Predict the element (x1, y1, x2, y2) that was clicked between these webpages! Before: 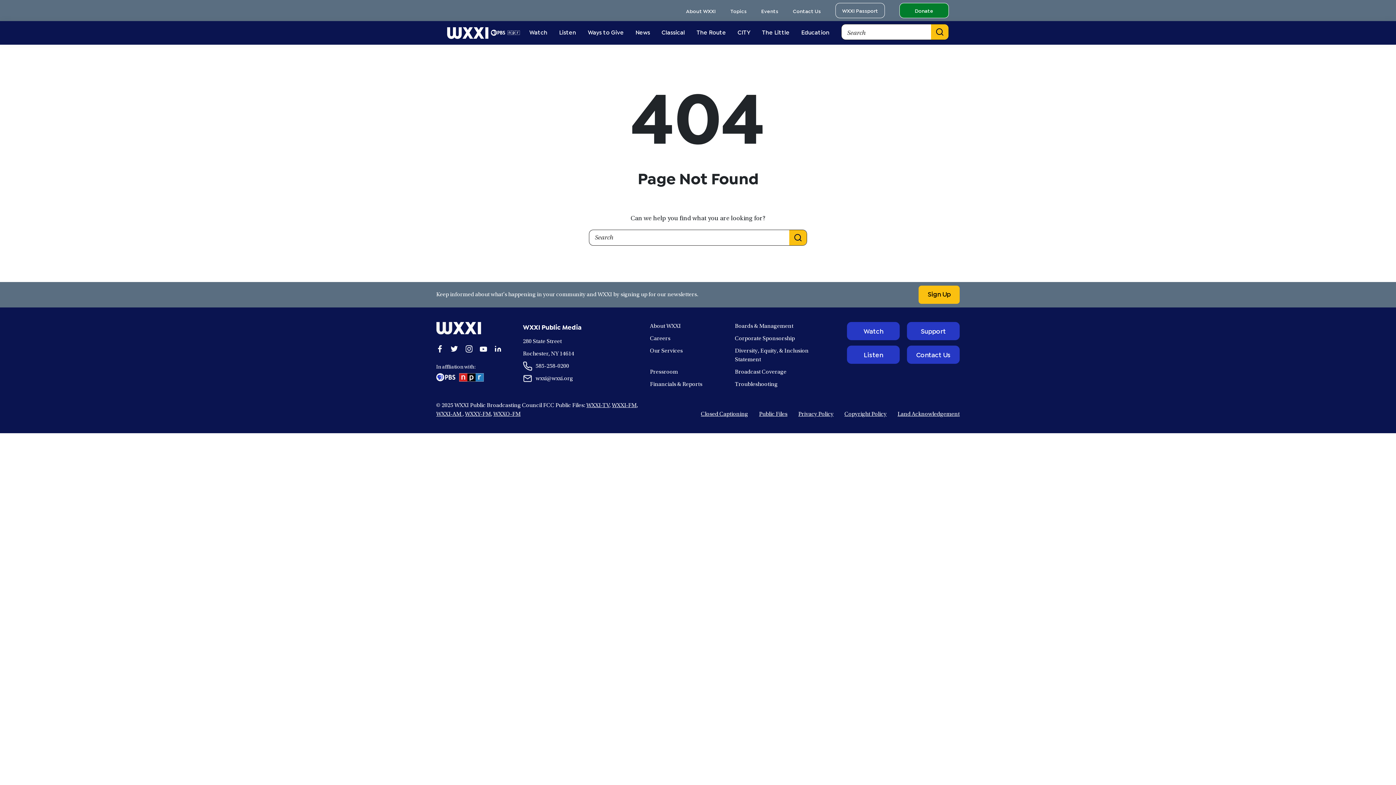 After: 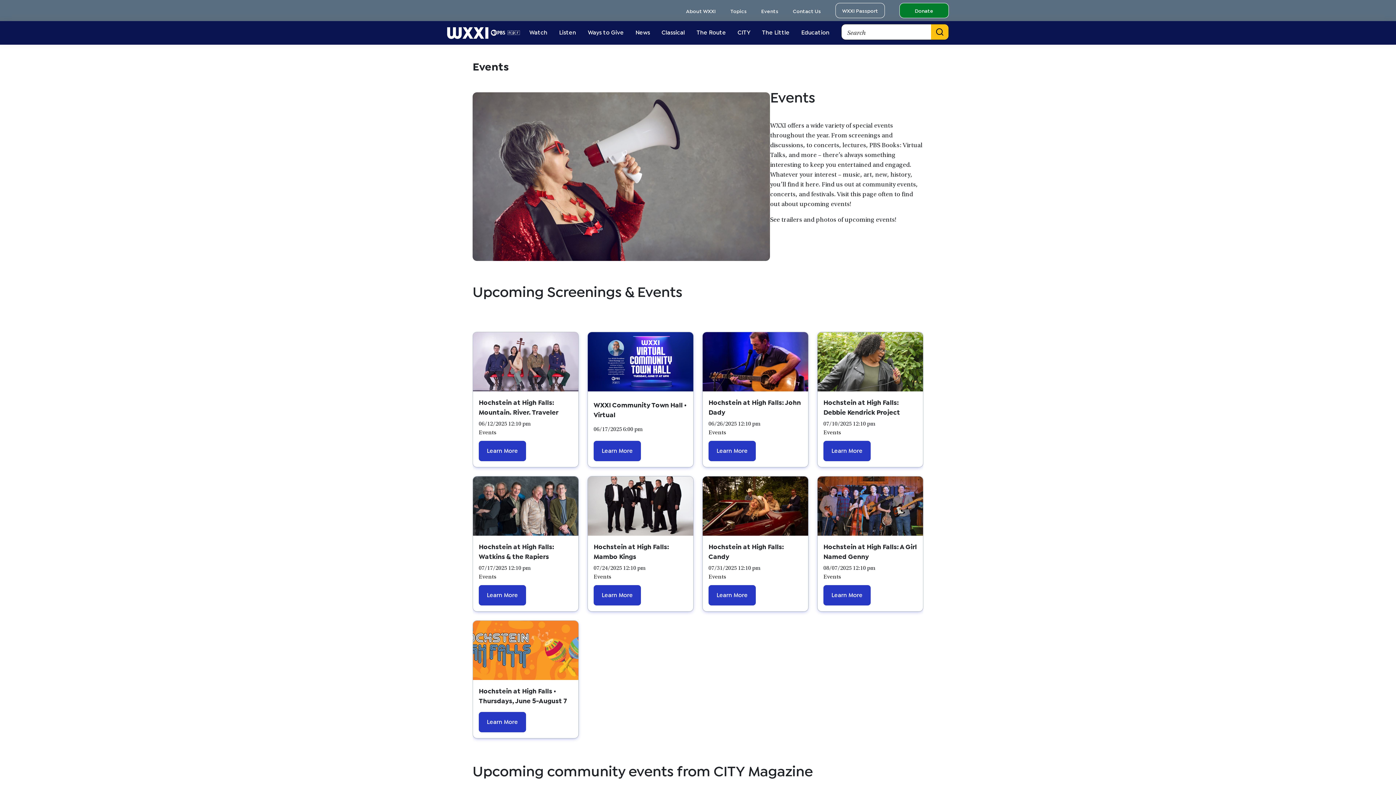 Action: bbox: (761, 7, 778, 13) label: Events